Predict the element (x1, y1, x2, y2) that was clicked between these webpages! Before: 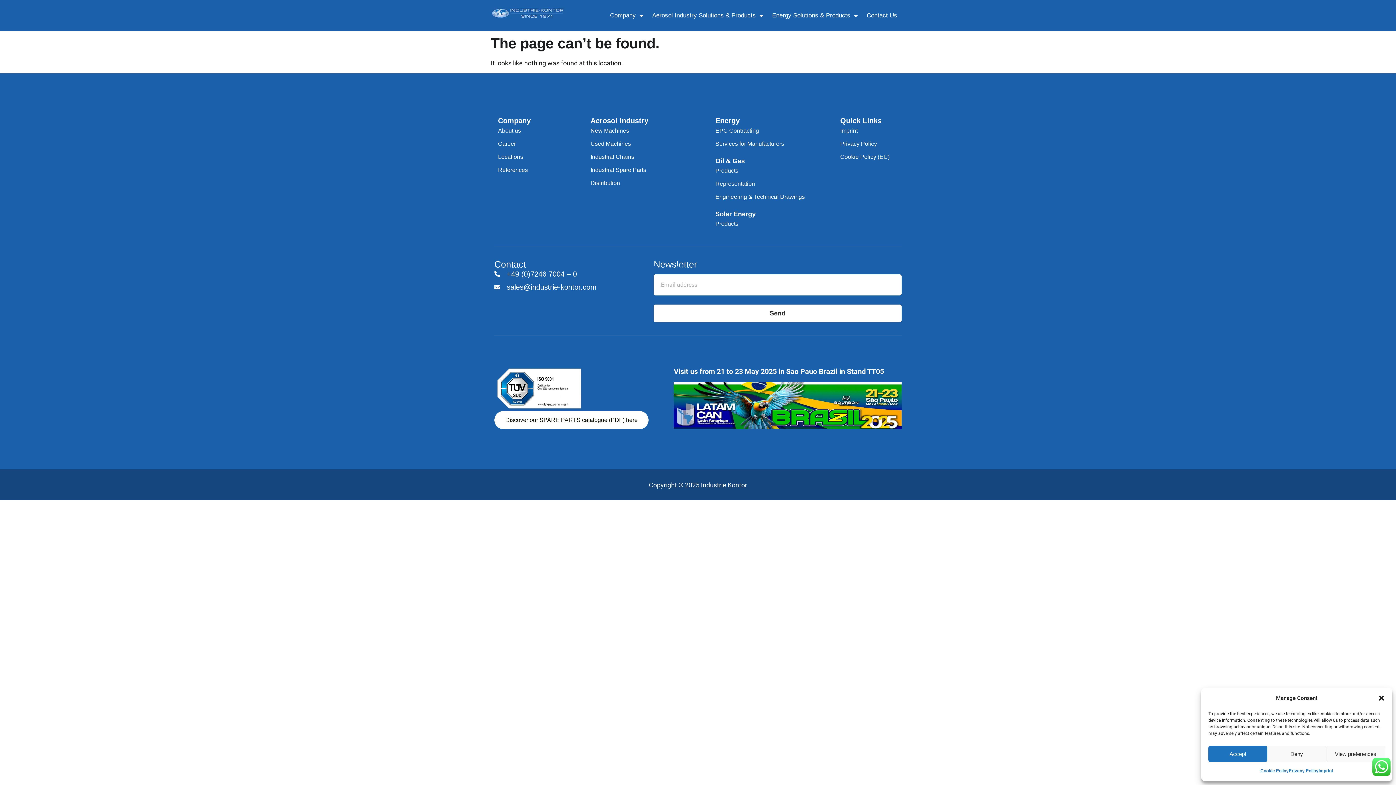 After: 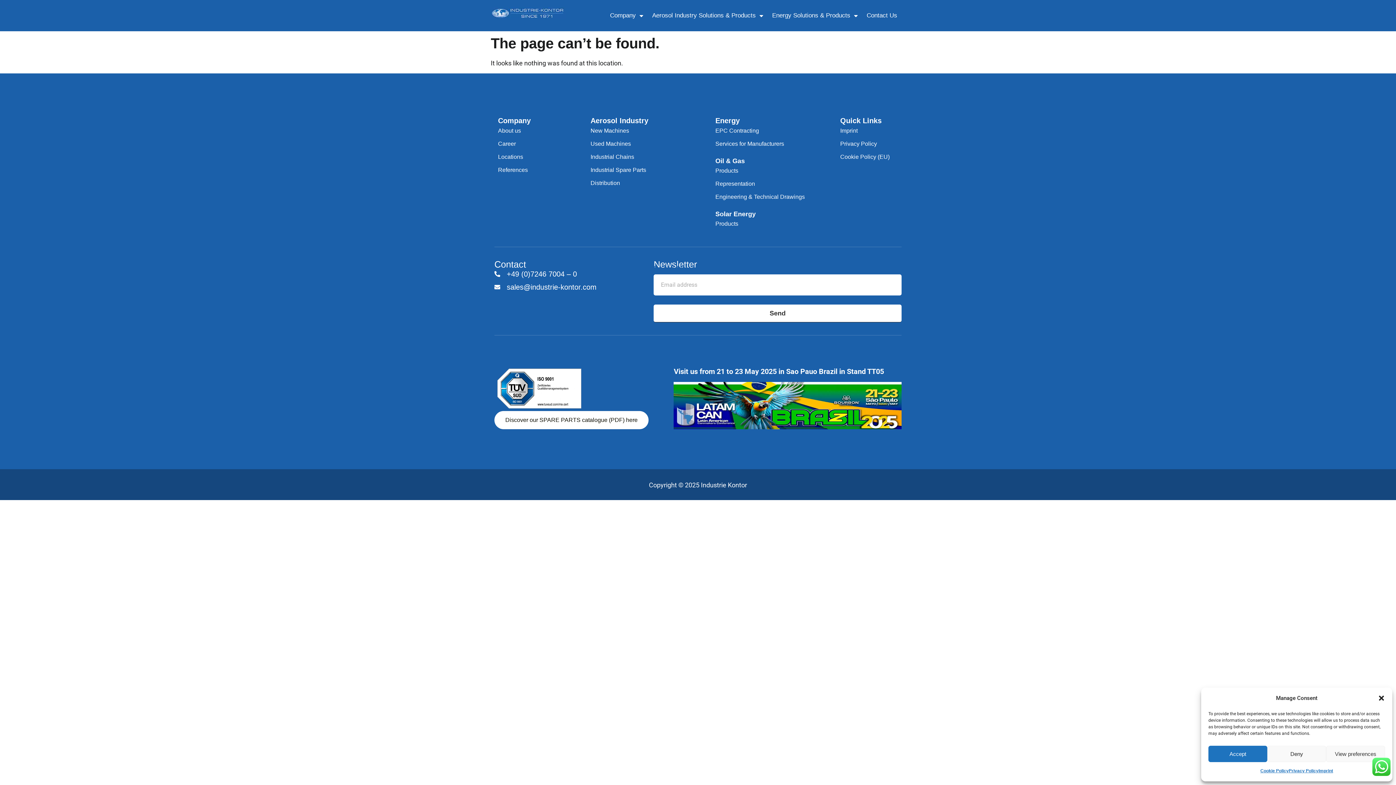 Action: label: sales@industrie-kontor.com bbox: (494, 282, 646, 292)